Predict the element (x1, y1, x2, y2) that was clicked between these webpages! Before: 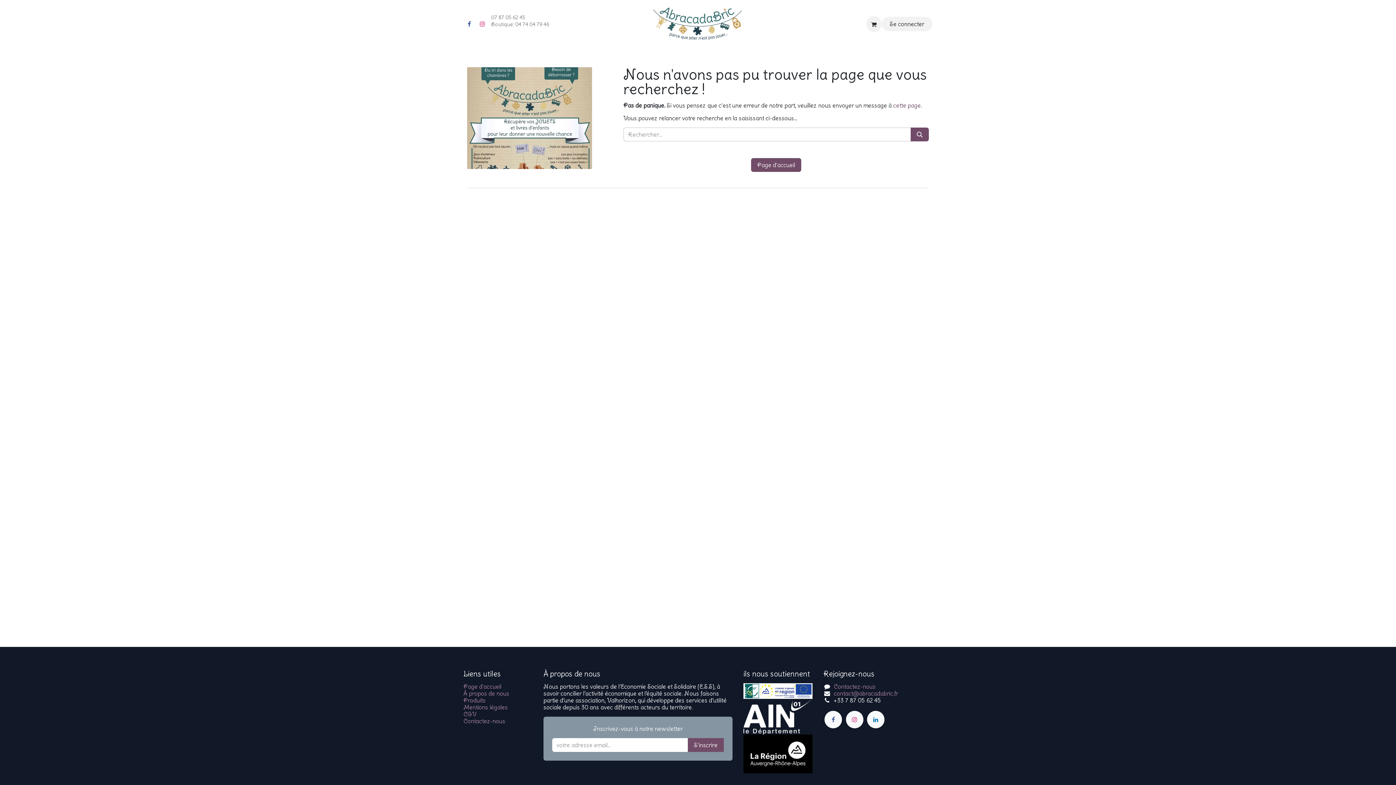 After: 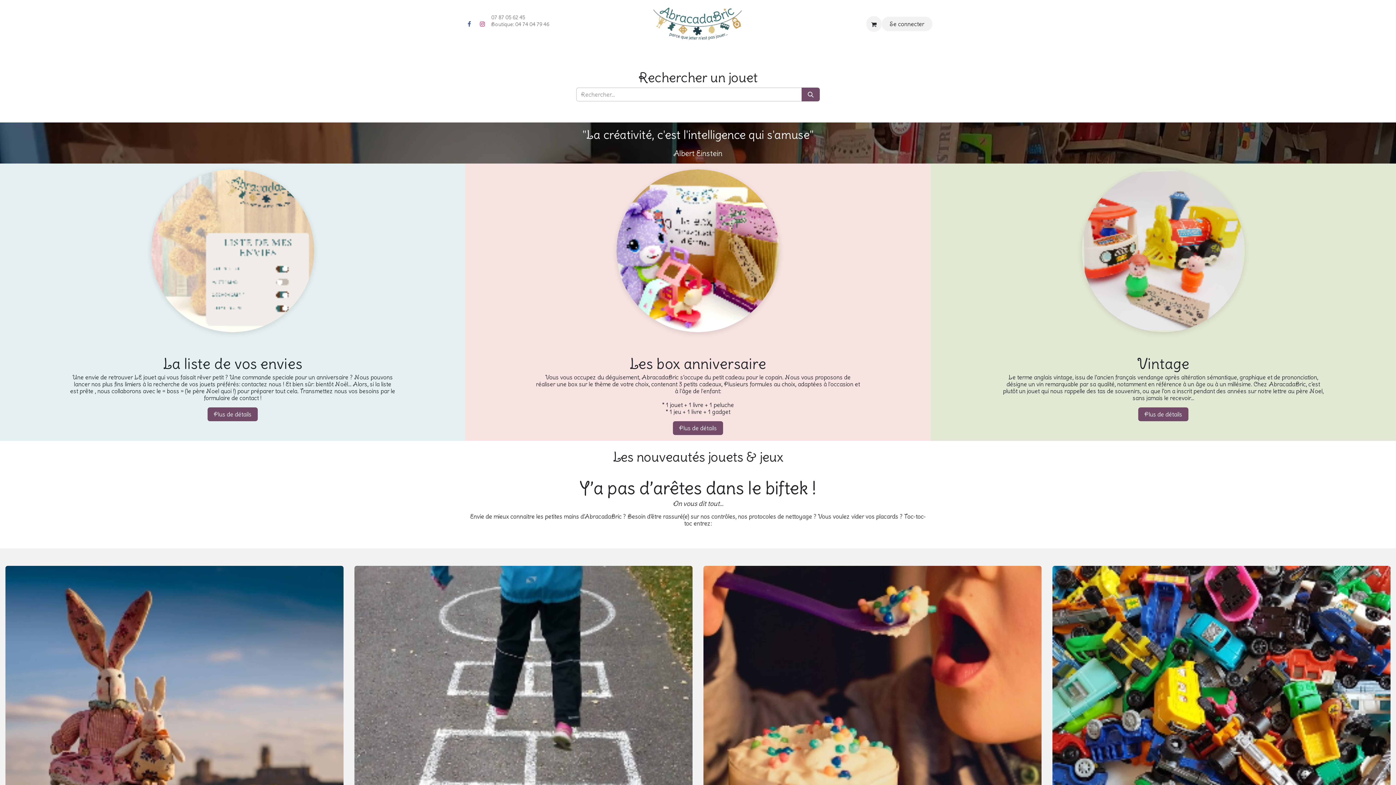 Action: bbox: (751, 158, 801, 172) label: Page d'accueil